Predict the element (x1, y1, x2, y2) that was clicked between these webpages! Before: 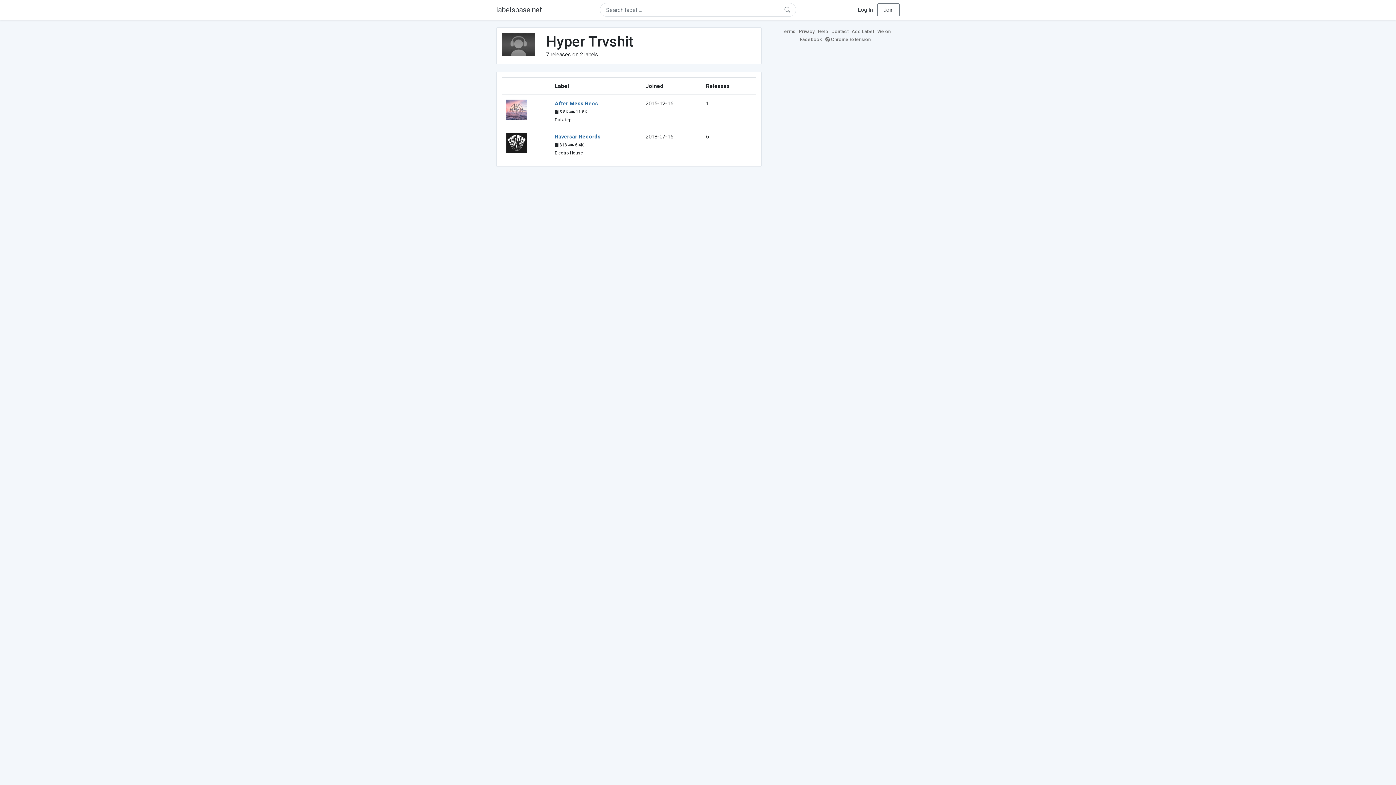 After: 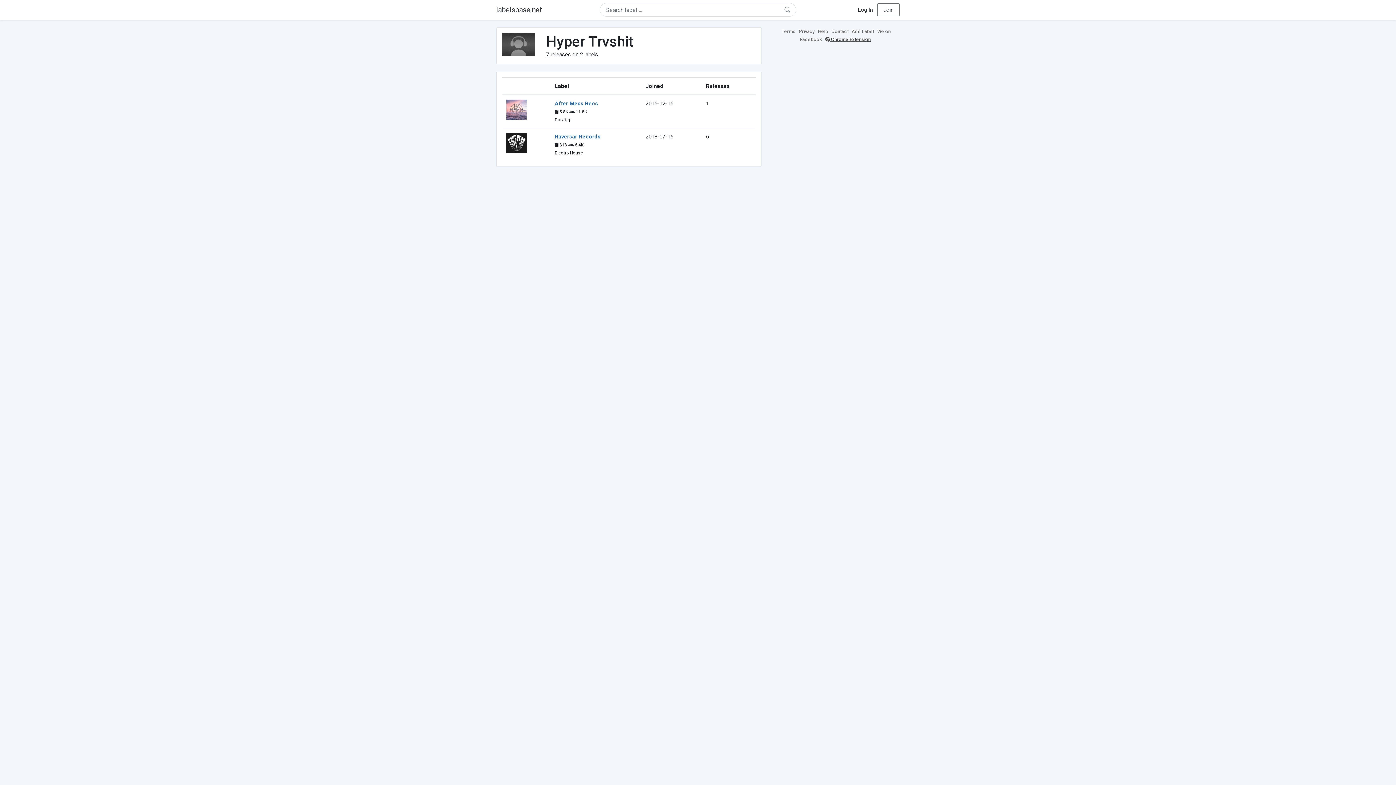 Action: bbox: (825, 36, 872, 42) label:  Chrome Extension